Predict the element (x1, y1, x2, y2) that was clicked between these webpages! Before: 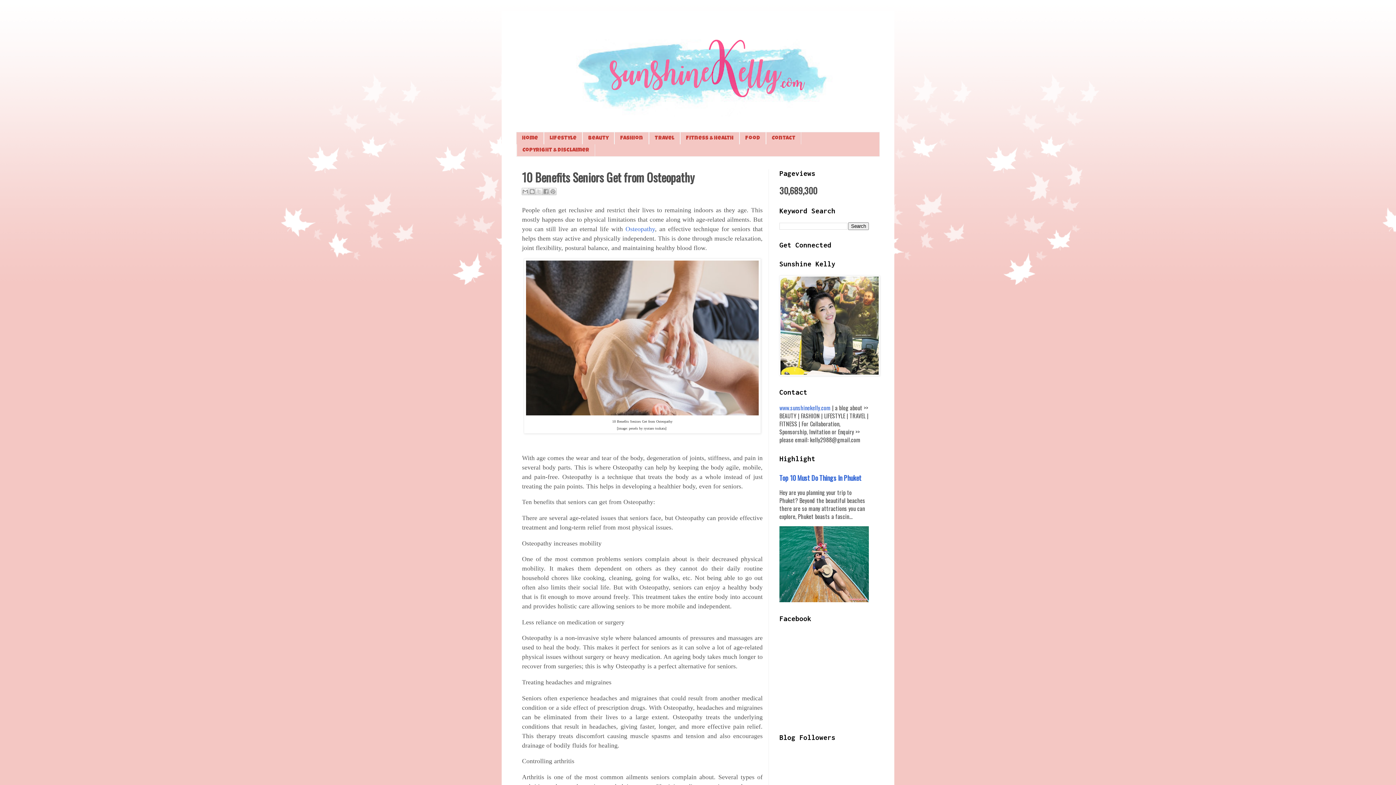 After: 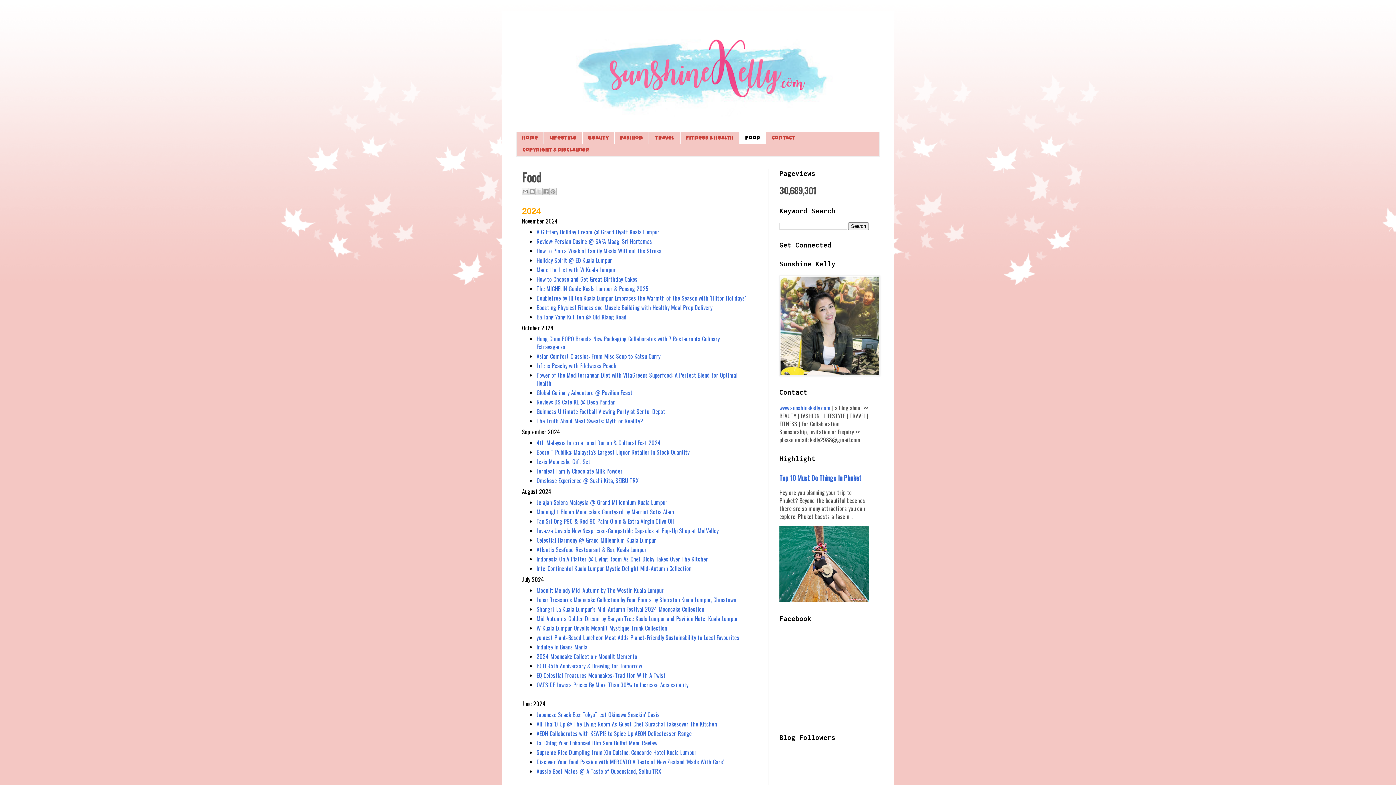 Action: label: Food bbox: (739, 132, 766, 144)